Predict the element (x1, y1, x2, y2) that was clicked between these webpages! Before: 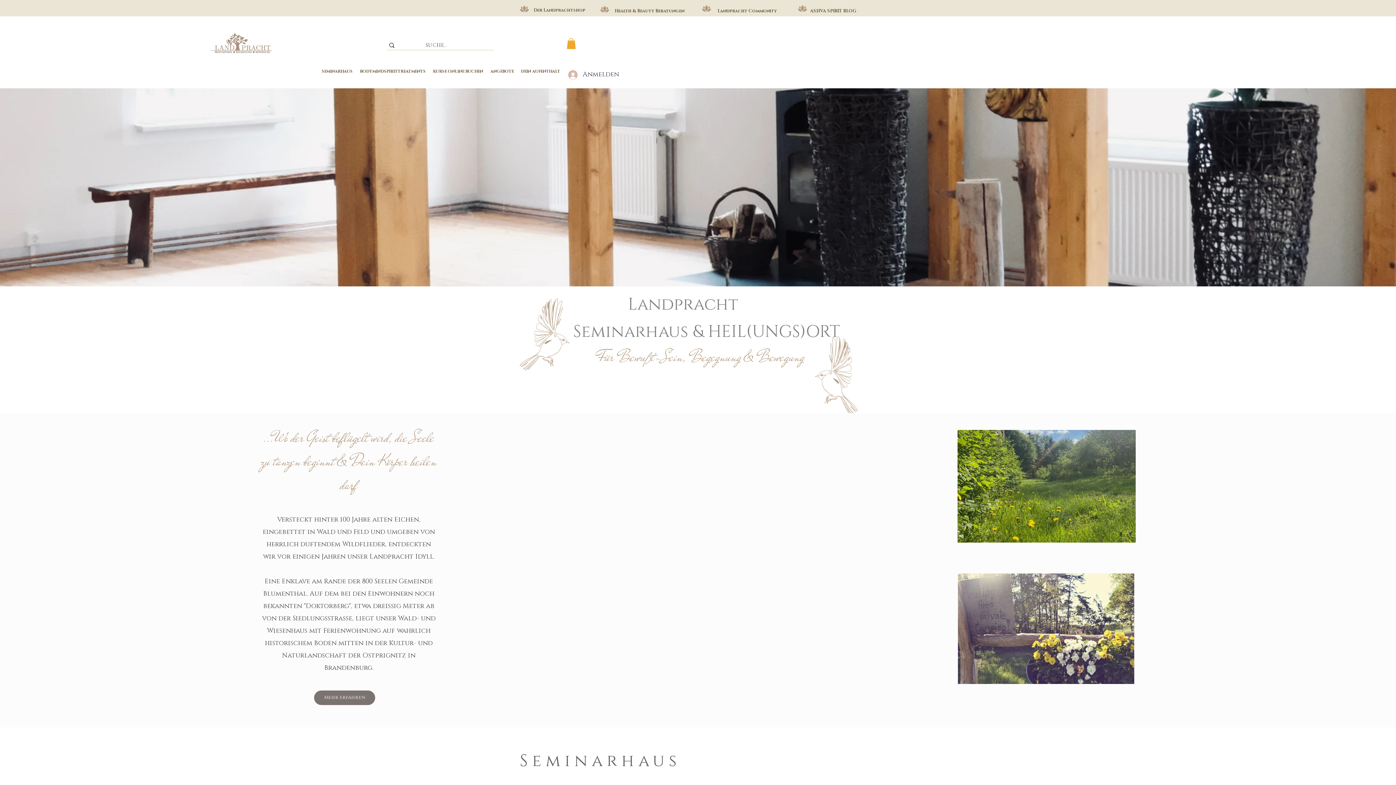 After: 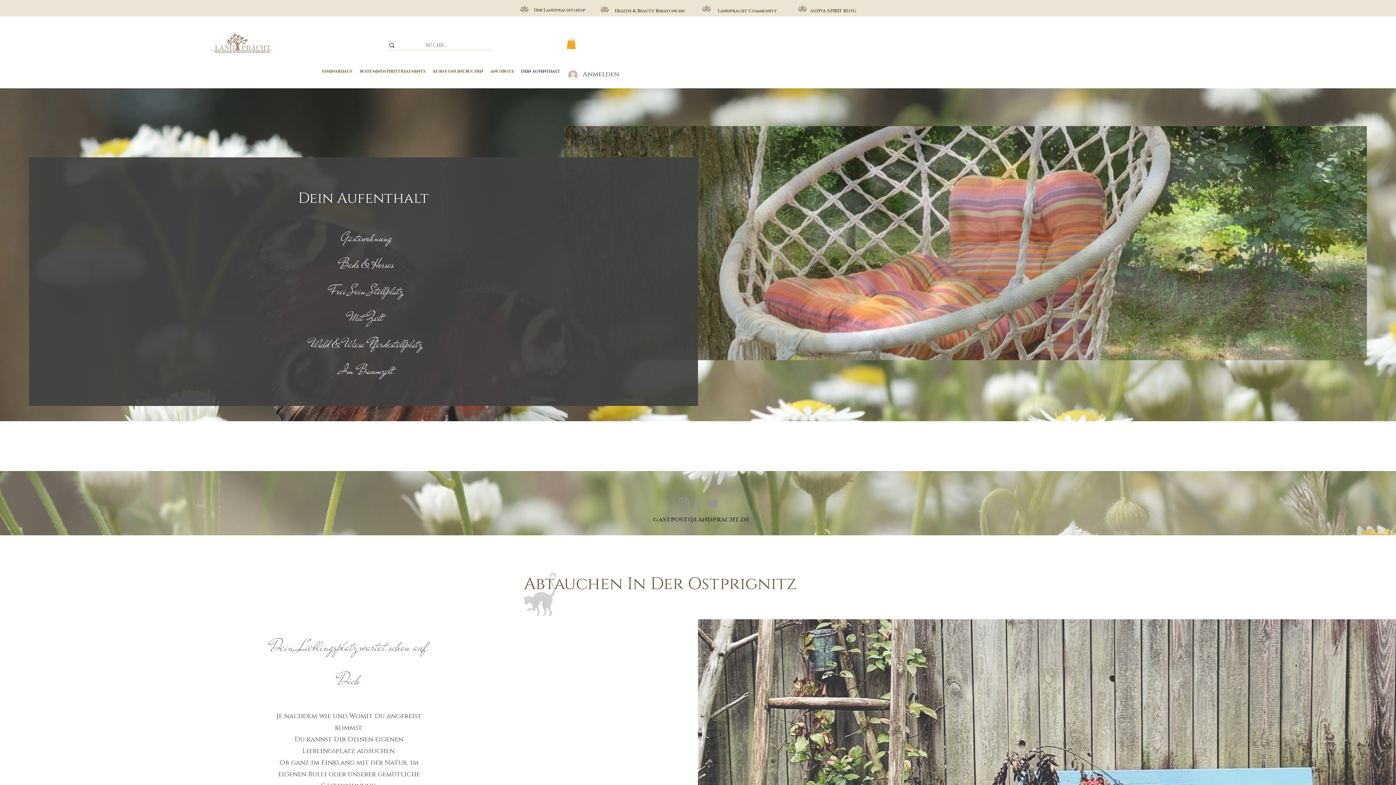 Action: bbox: (517, 62, 564, 80) label: DEIN AUFENTHALT